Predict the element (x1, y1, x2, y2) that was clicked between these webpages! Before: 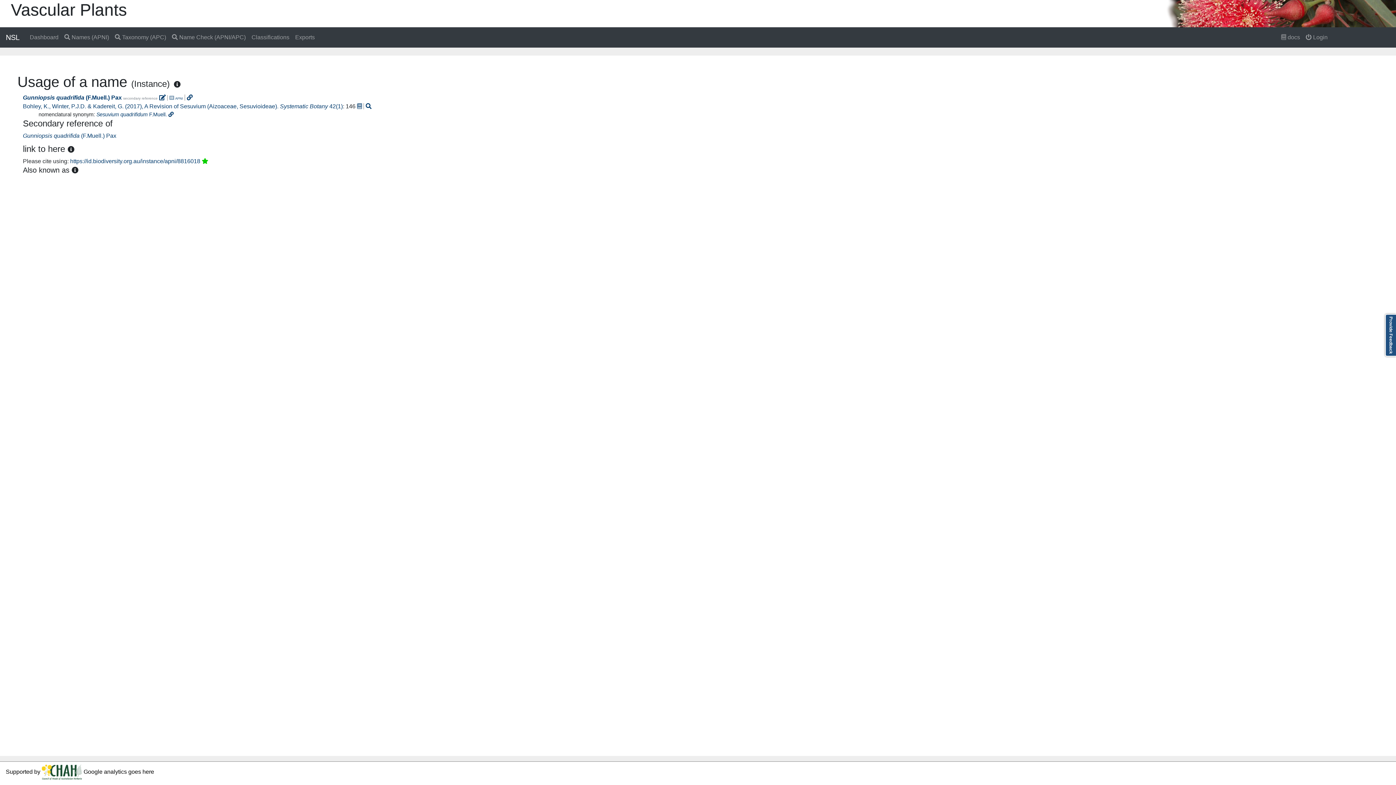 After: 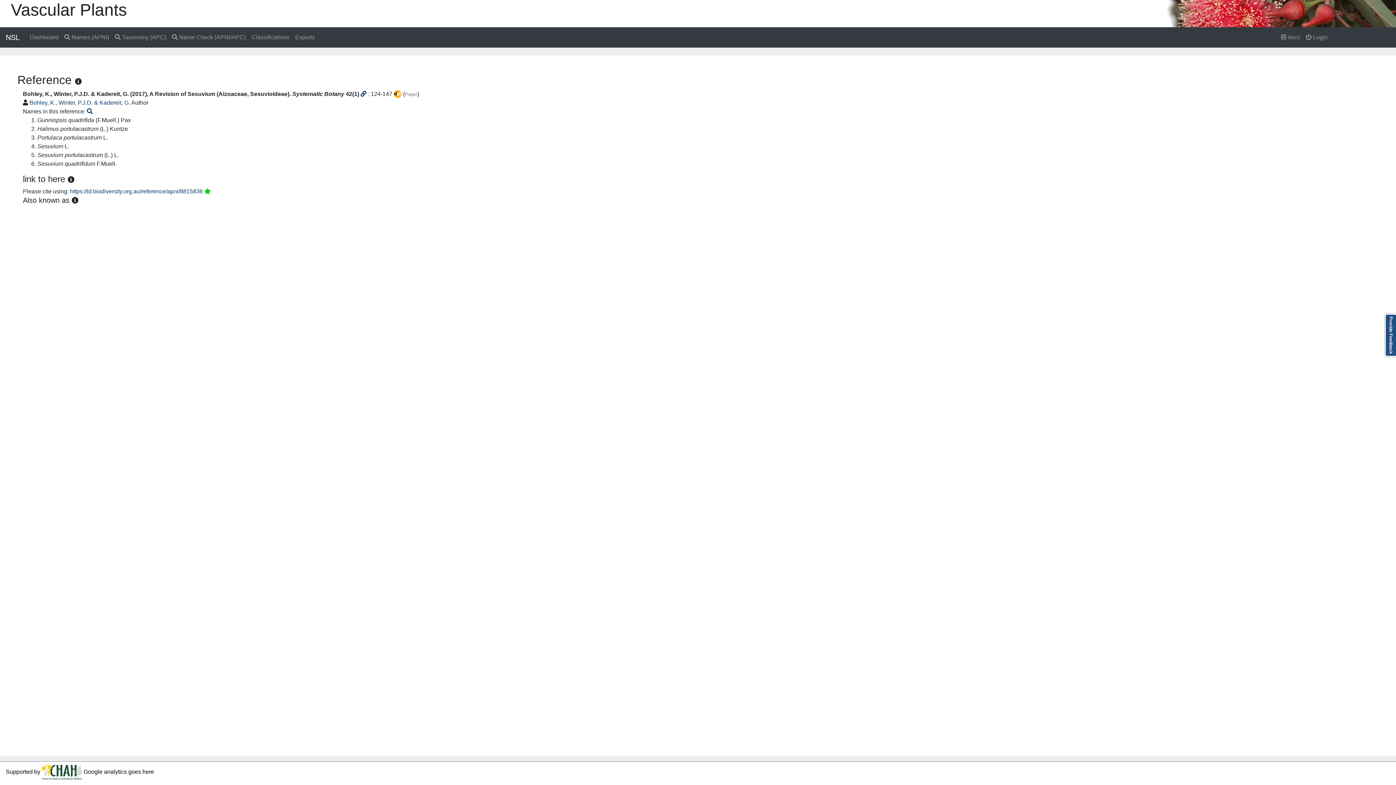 Action: bbox: (357, 103, 362, 109)